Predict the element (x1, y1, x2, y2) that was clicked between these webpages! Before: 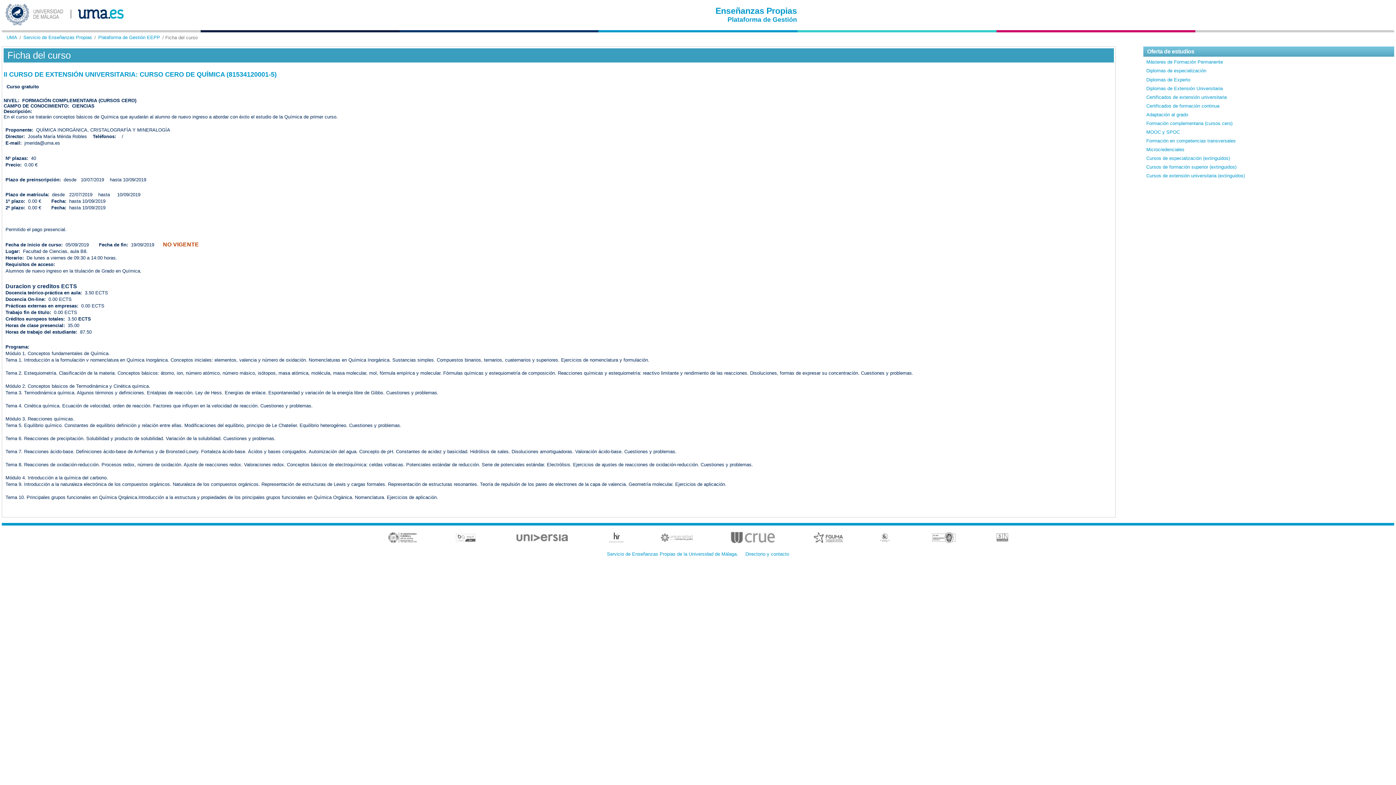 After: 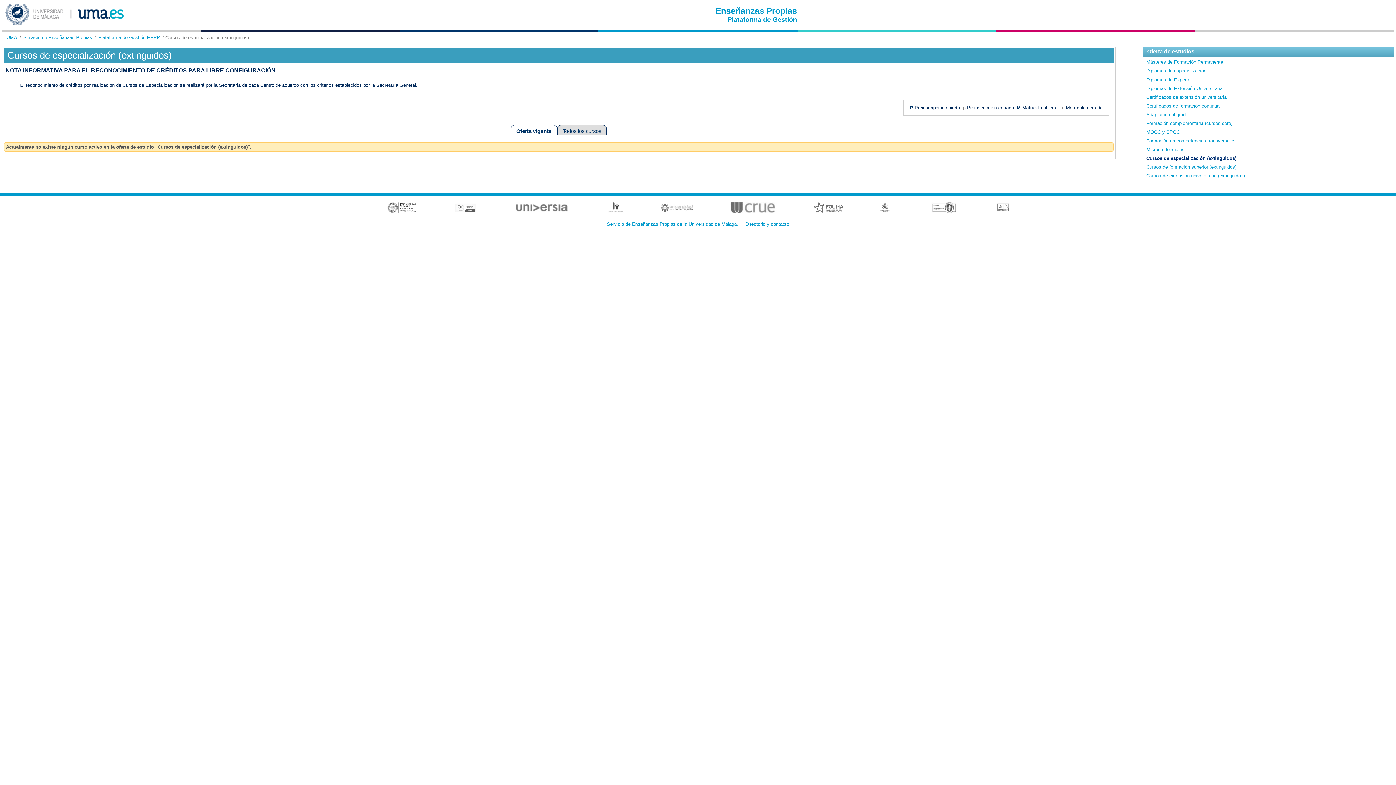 Action: label: Cursos de especialización (extinguidos) bbox: (1146, 155, 1230, 161)